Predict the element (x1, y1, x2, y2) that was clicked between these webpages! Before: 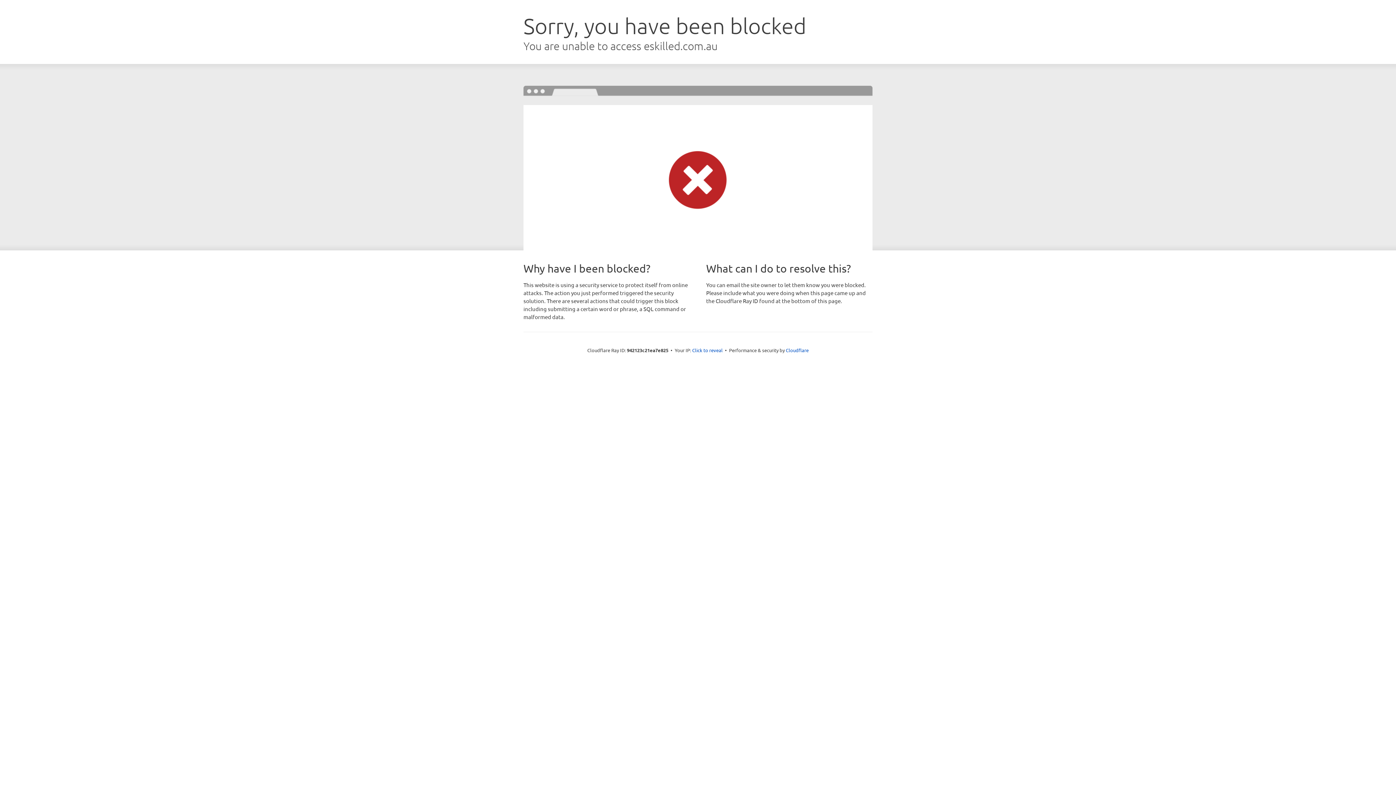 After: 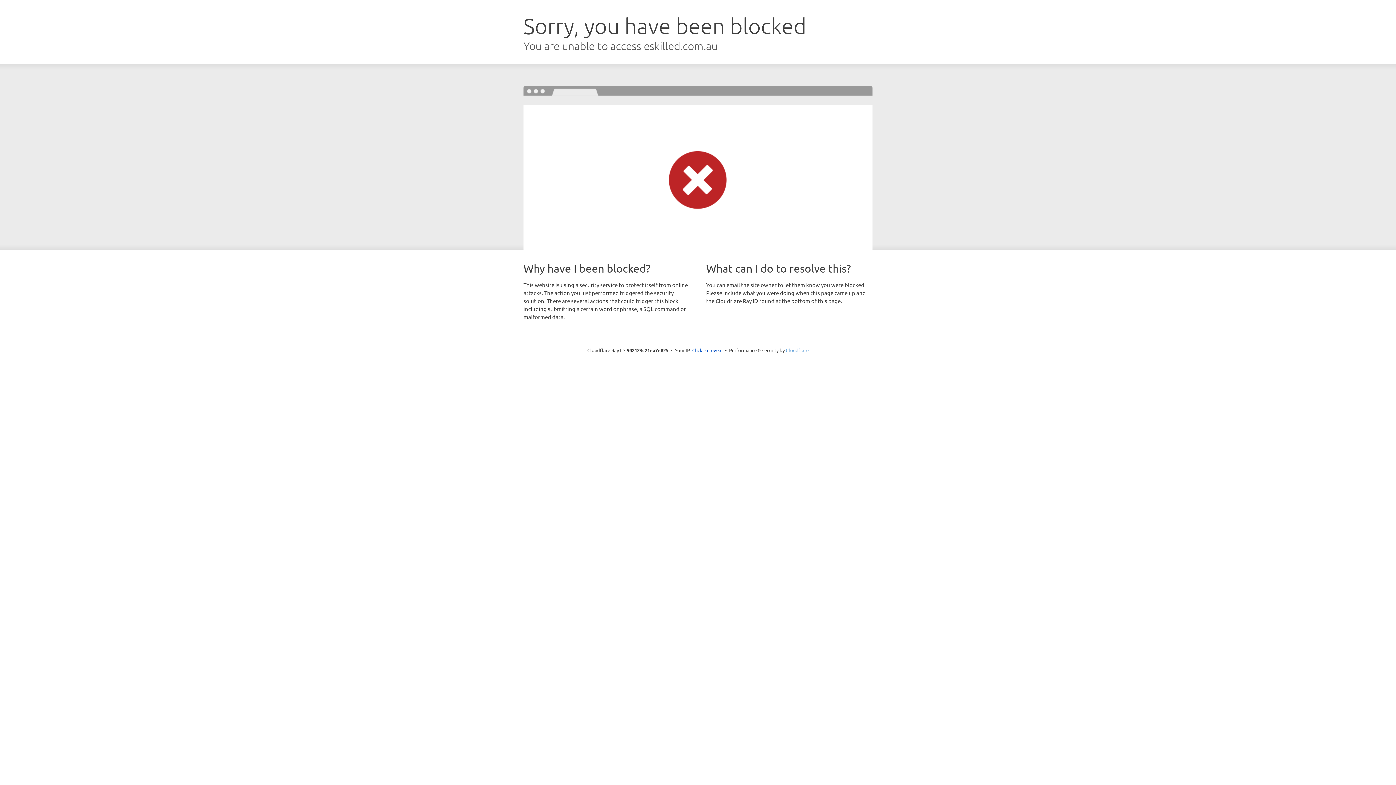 Action: label: Cloudflare bbox: (786, 347, 808, 353)